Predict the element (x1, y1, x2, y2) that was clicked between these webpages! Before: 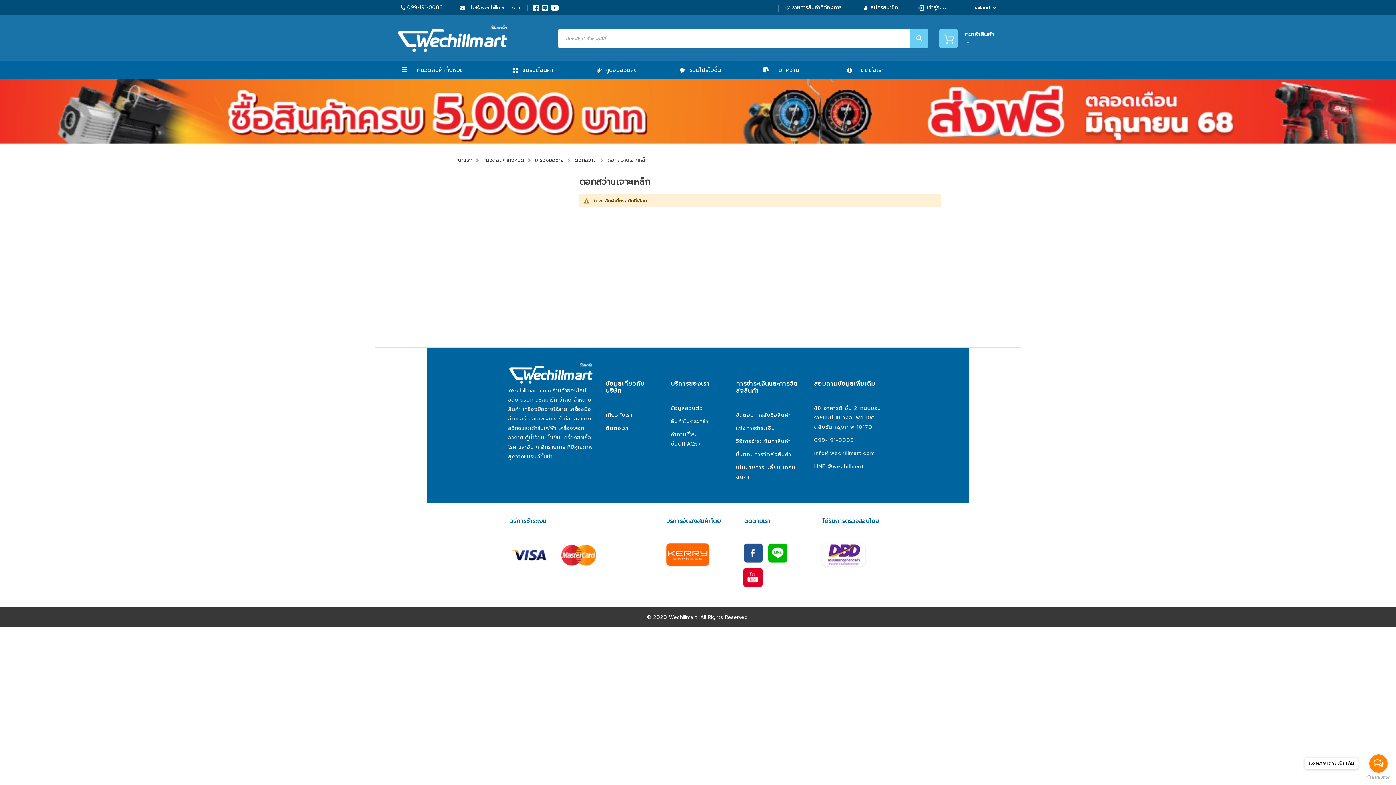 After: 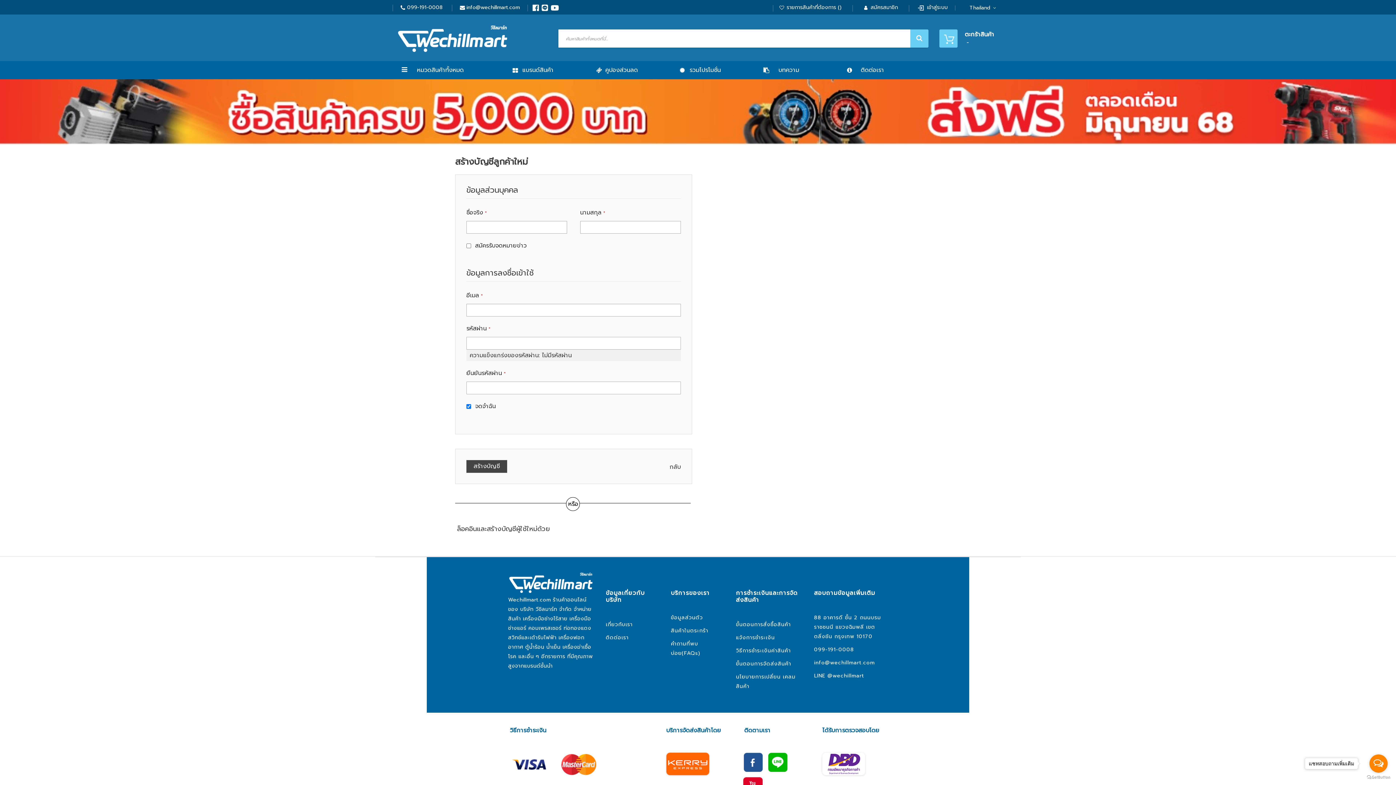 Action: label: สมัครสมาชิก bbox: (860, 1, 898, 14)